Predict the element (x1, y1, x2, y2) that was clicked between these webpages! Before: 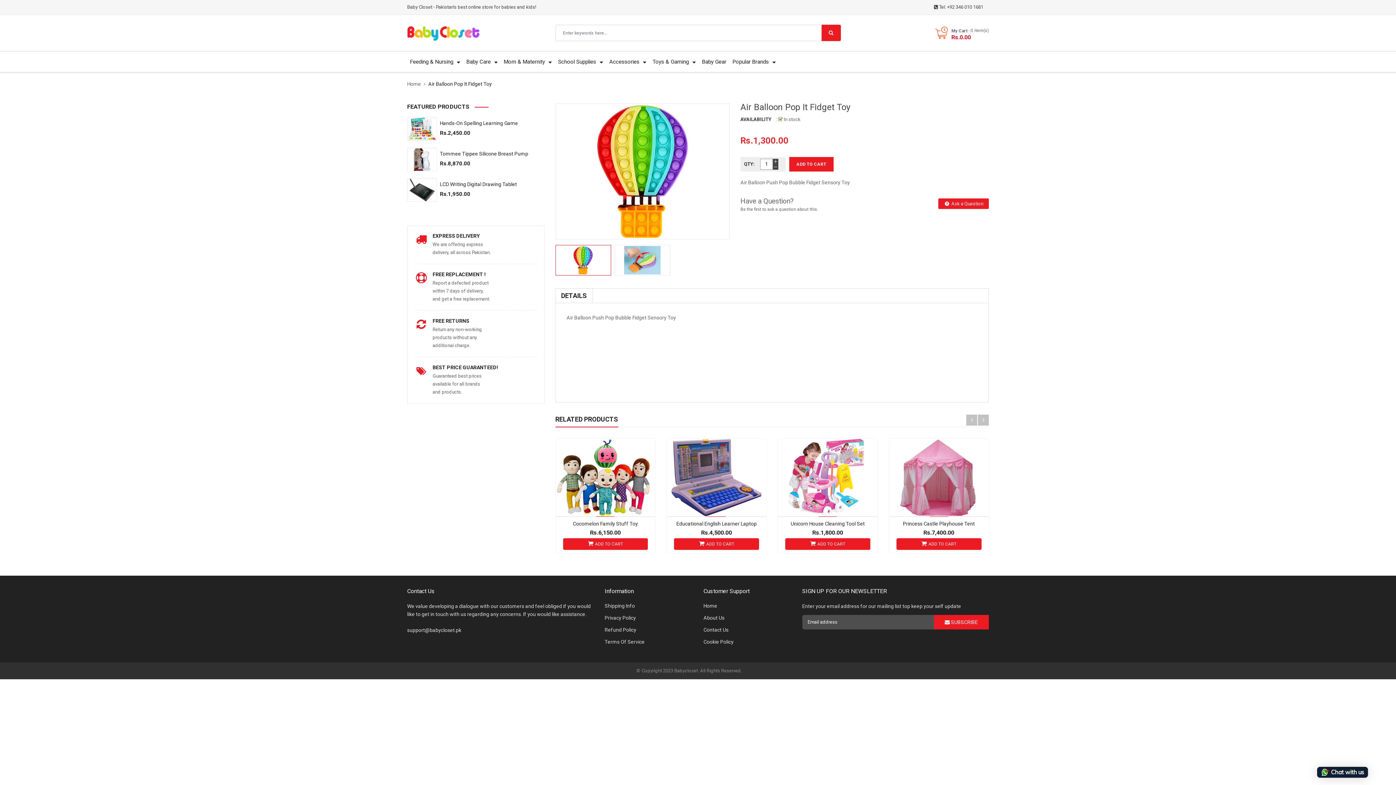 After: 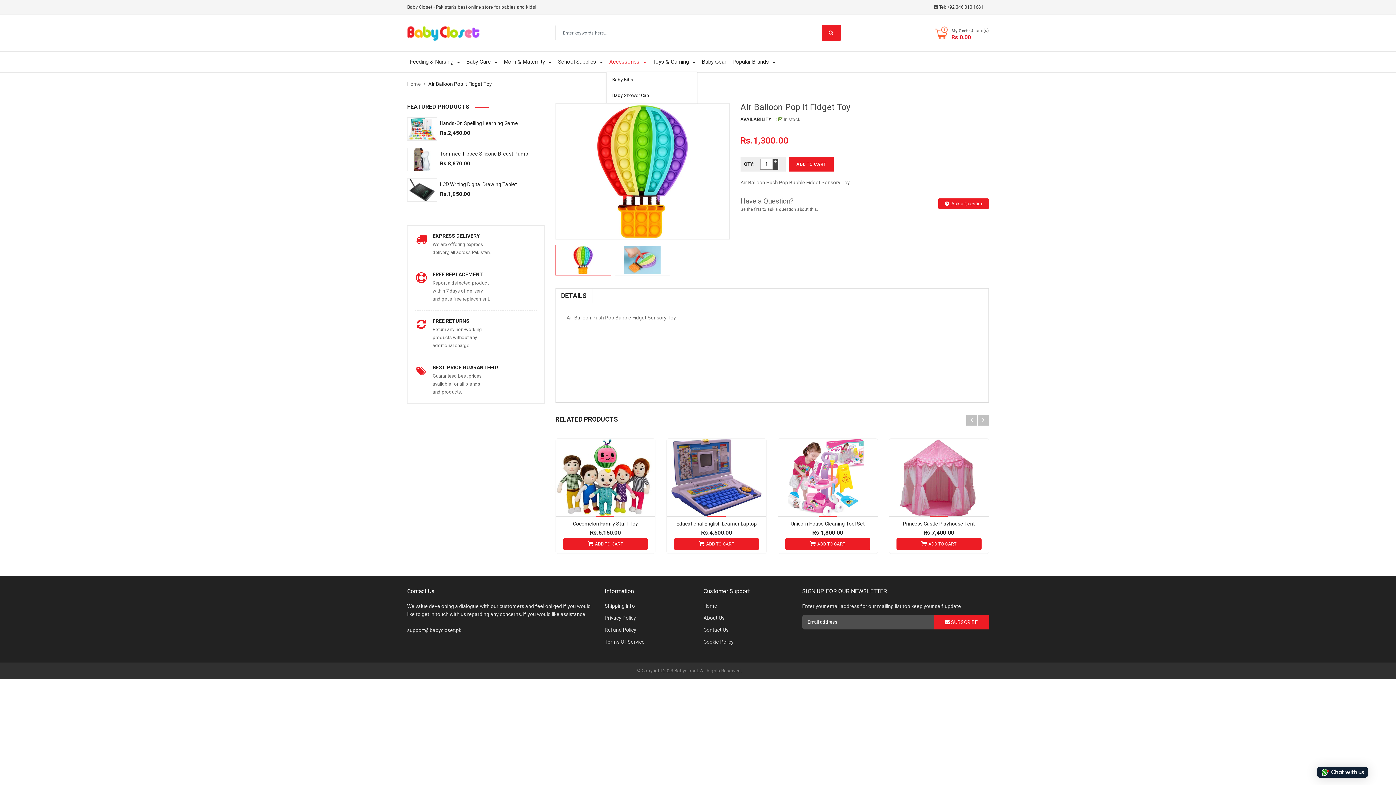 Action: bbox: (606, 51, 649, 71) label: Accessories